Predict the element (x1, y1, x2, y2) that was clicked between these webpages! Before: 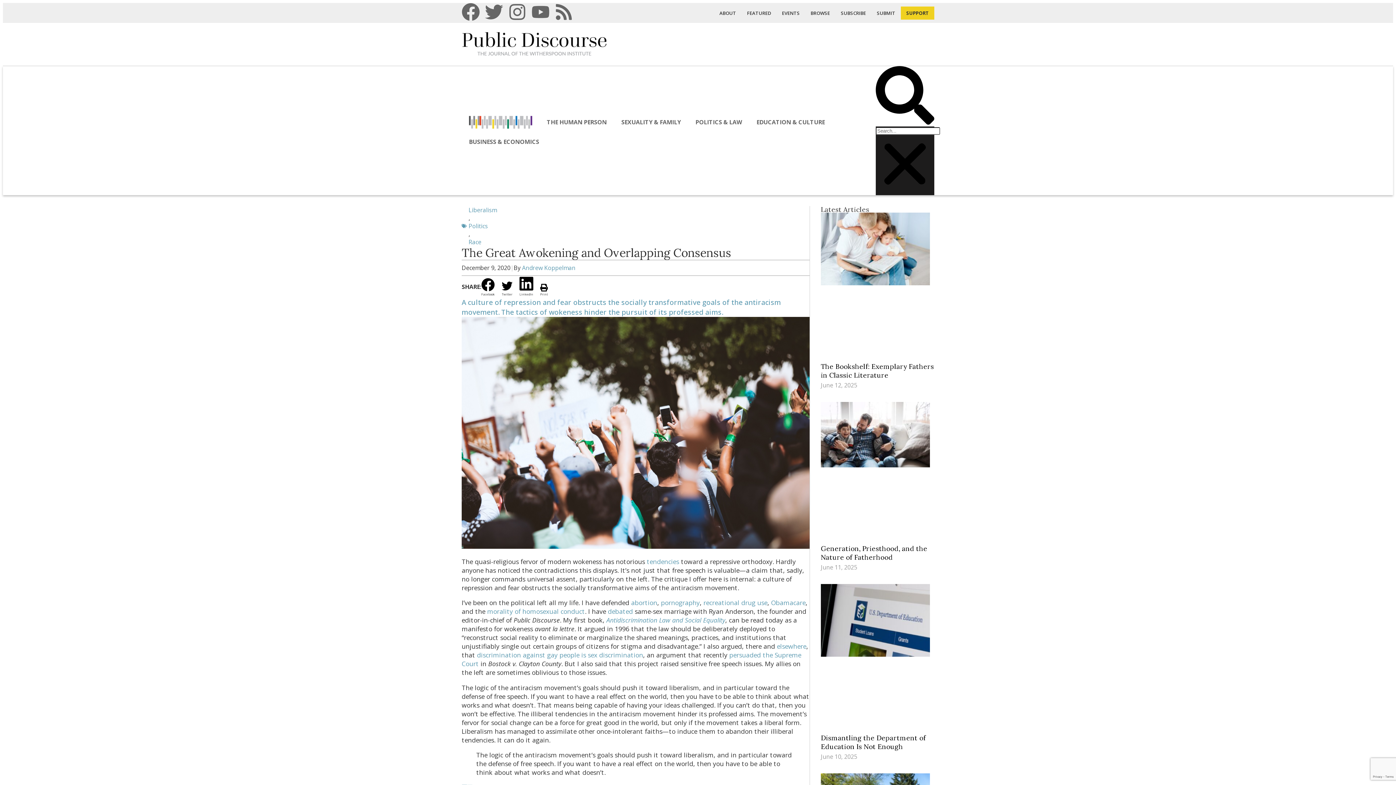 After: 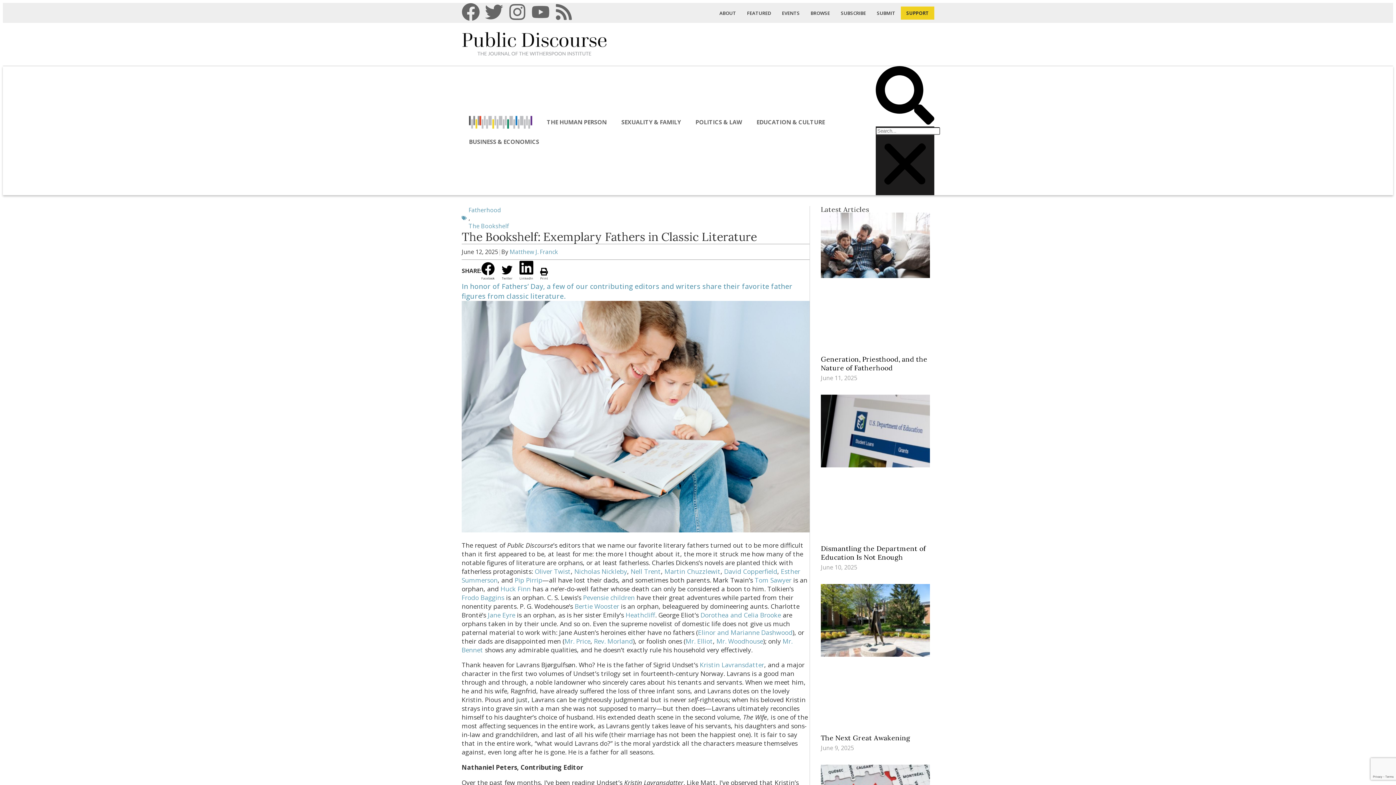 Action: bbox: (821, 362, 934, 379) label: The Bookshelf: Exemplary Fathers in Classic Literature